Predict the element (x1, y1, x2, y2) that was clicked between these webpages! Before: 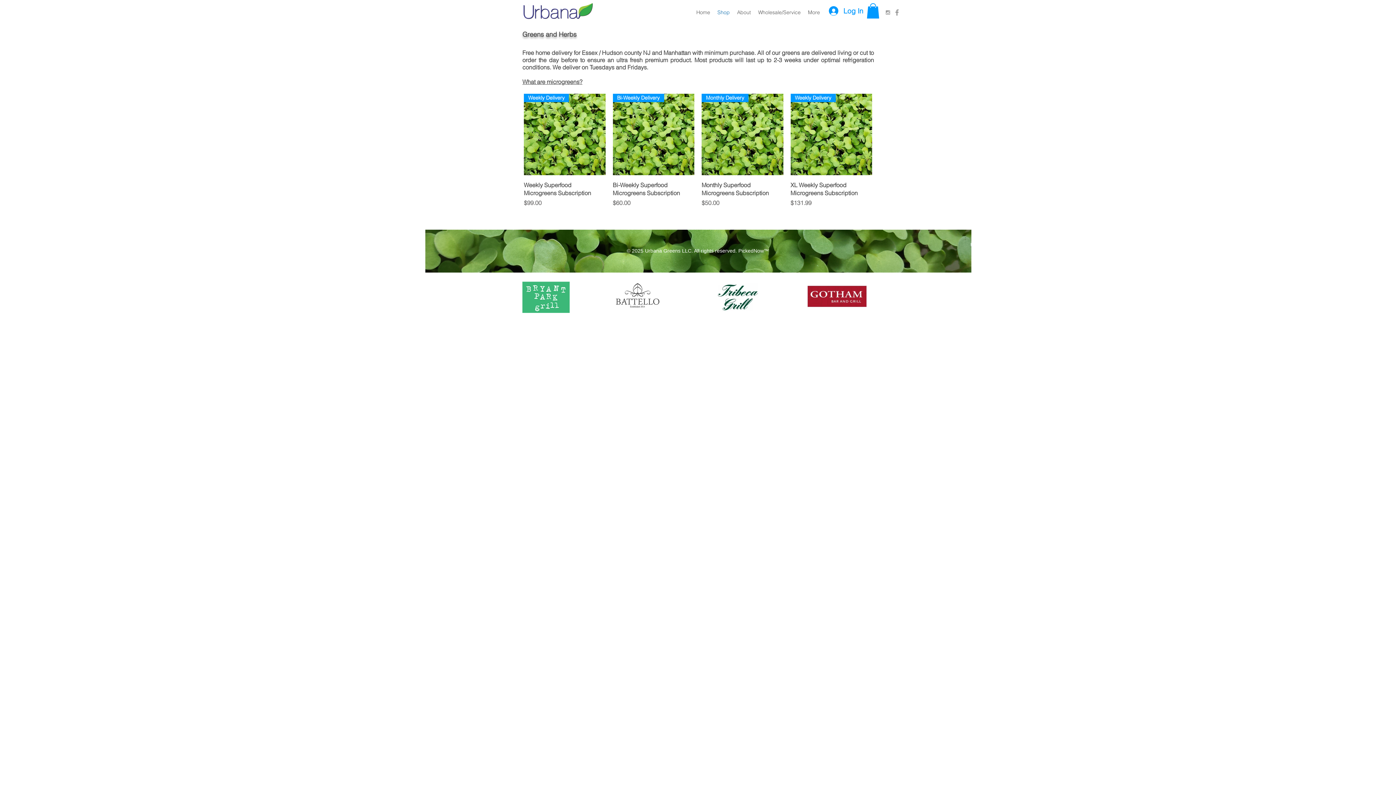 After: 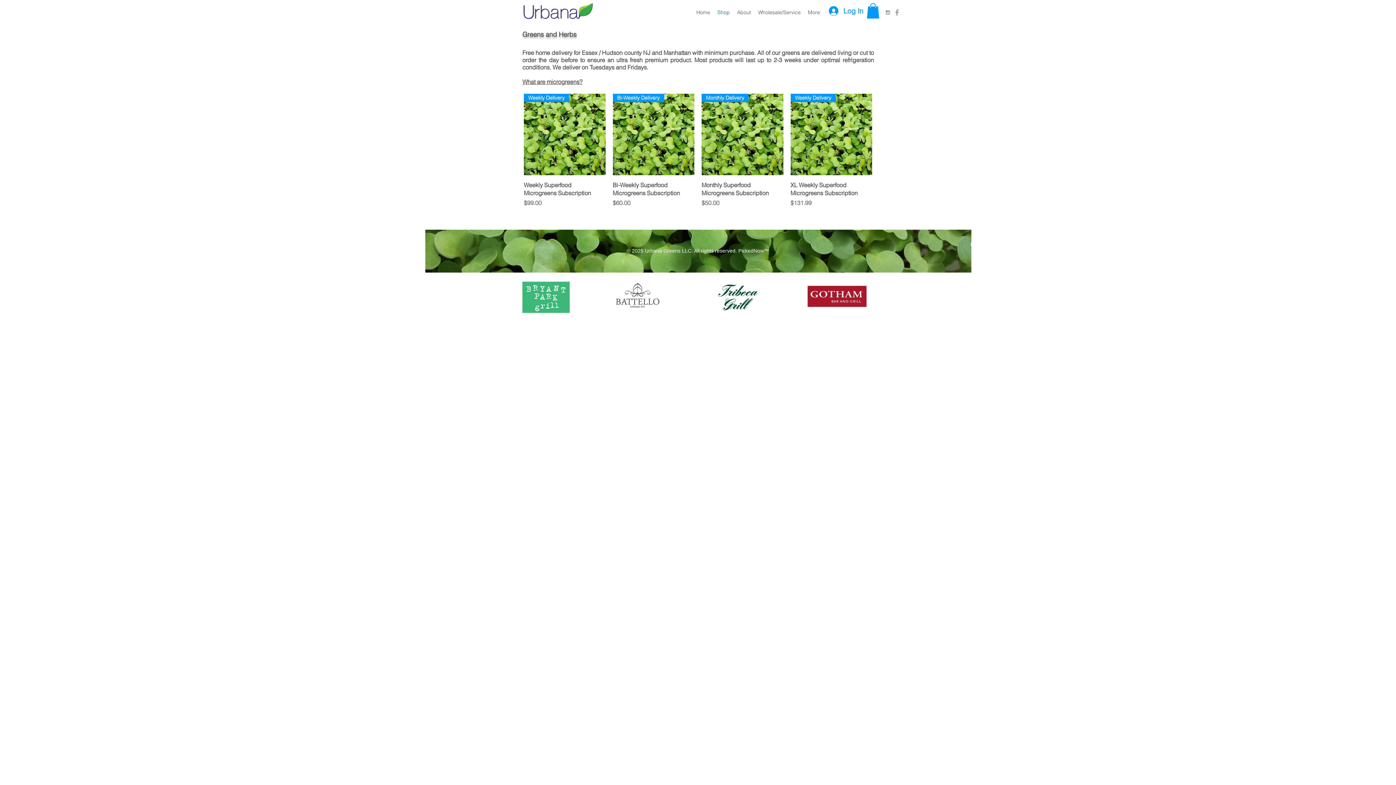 Action: bbox: (866, 3, 879, 18)